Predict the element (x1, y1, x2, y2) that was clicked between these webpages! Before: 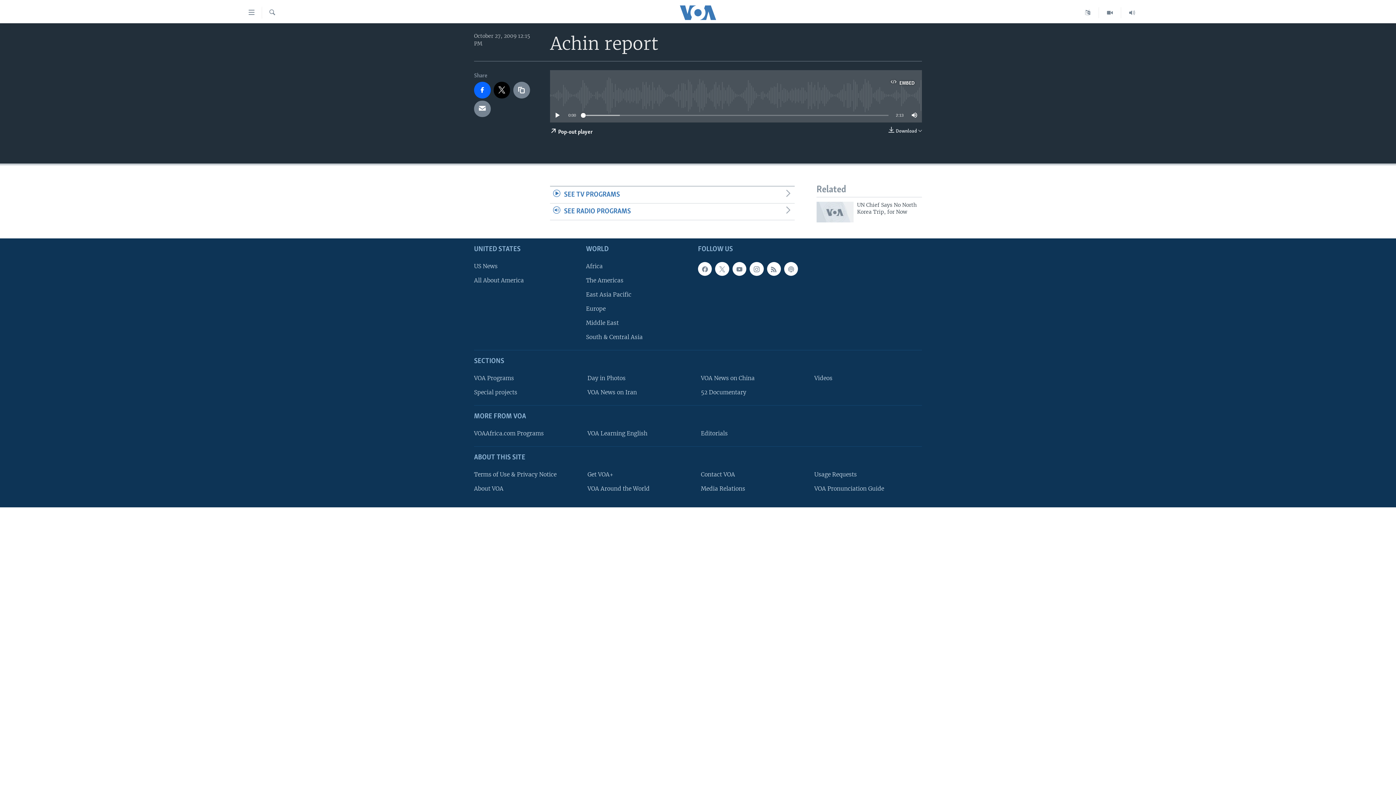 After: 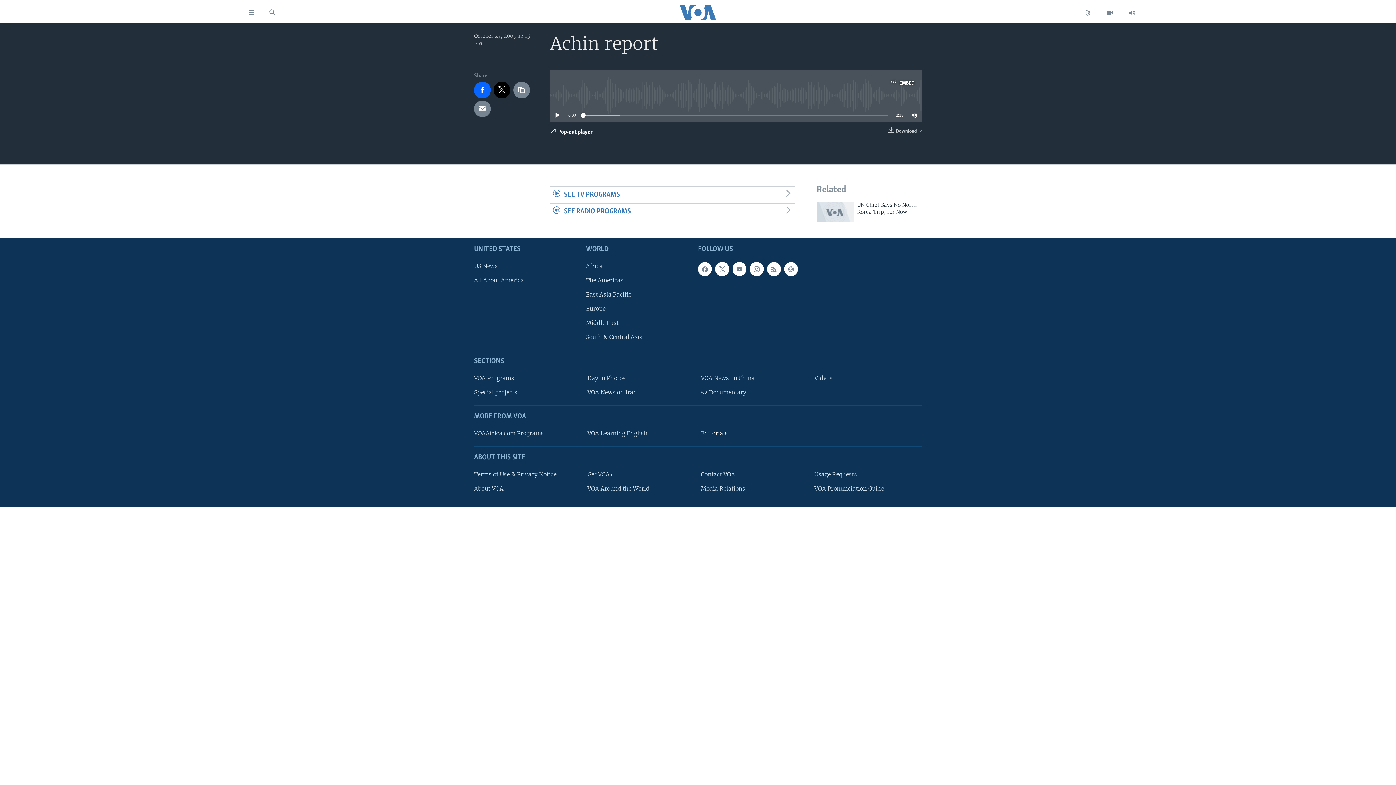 Action: bbox: (701, 429, 804, 437) label: Editorials